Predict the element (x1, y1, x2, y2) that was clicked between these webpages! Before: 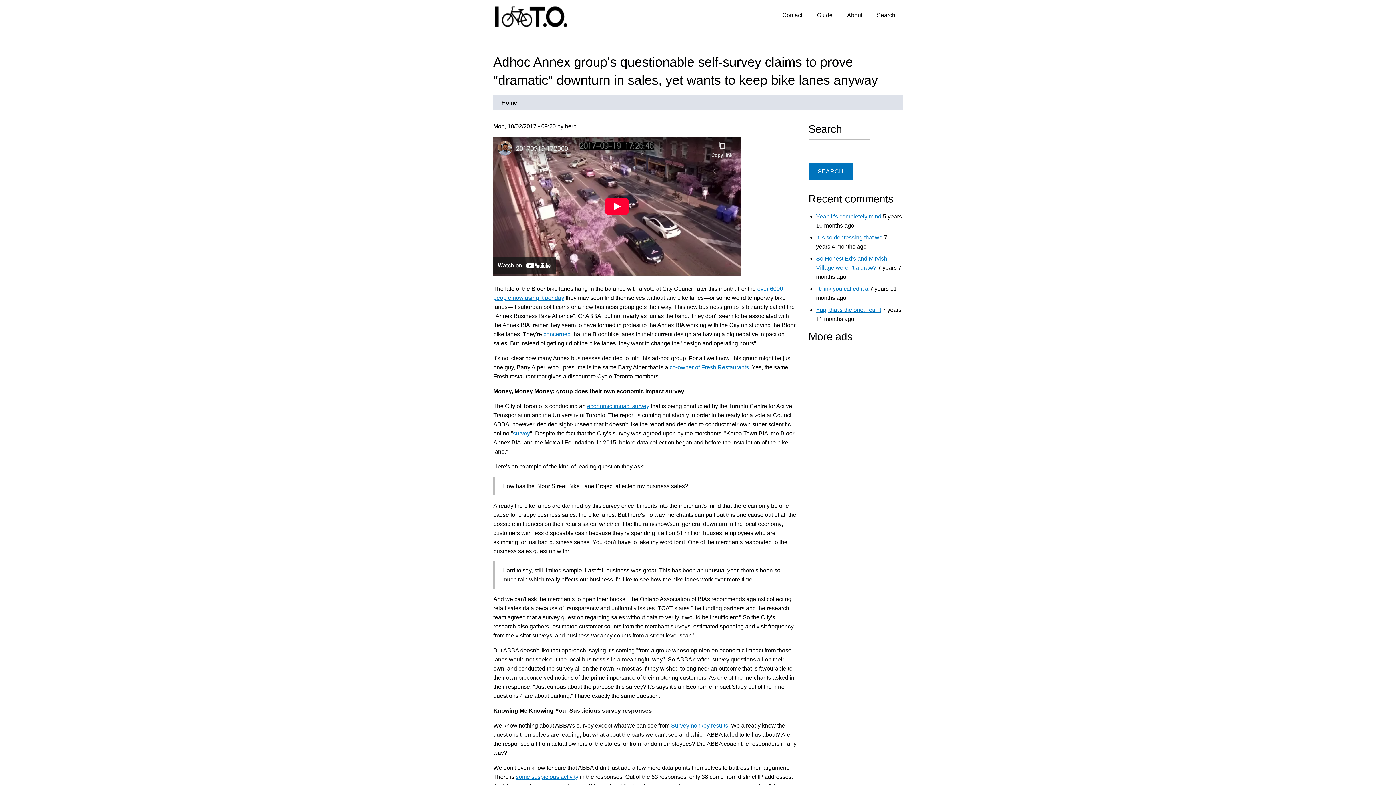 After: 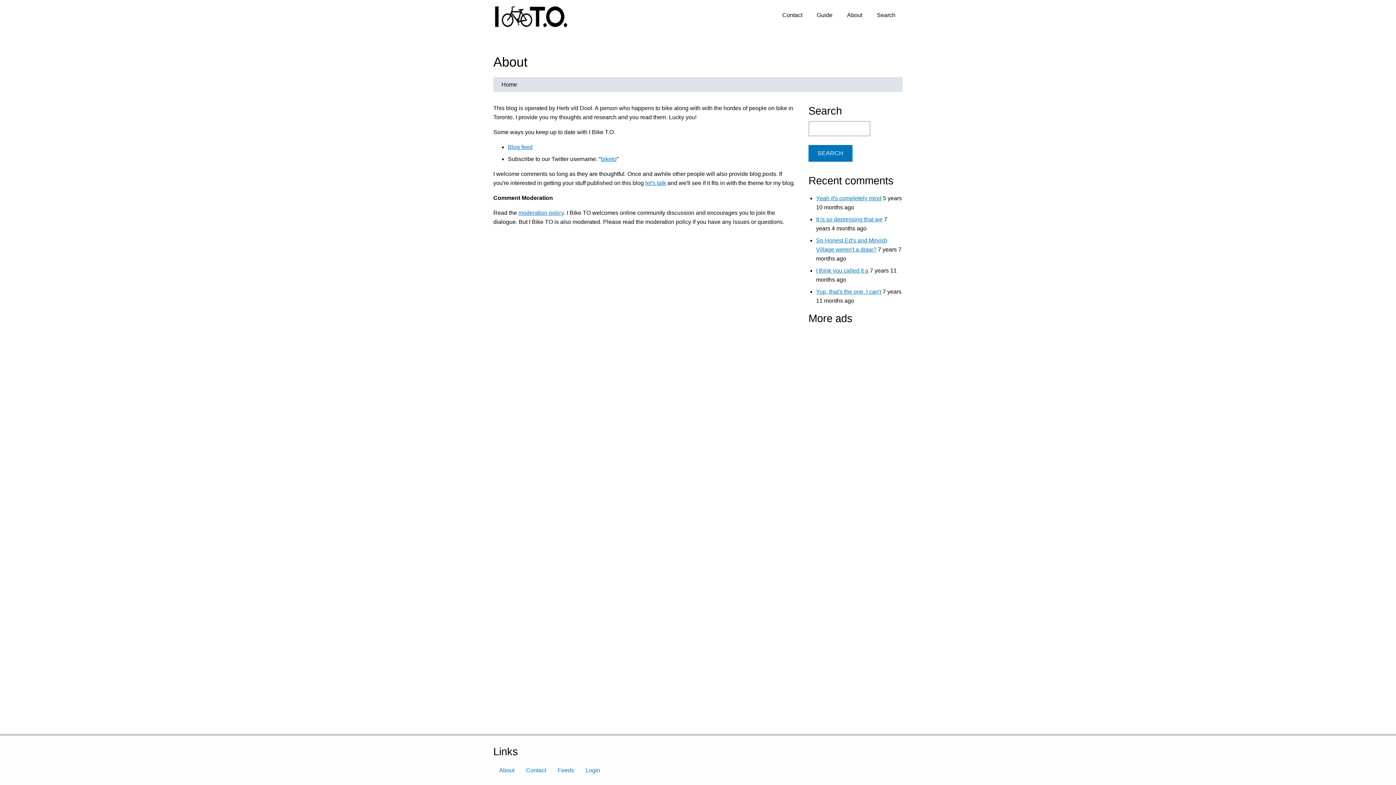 Action: bbox: (840, 0, 869, 24) label: About